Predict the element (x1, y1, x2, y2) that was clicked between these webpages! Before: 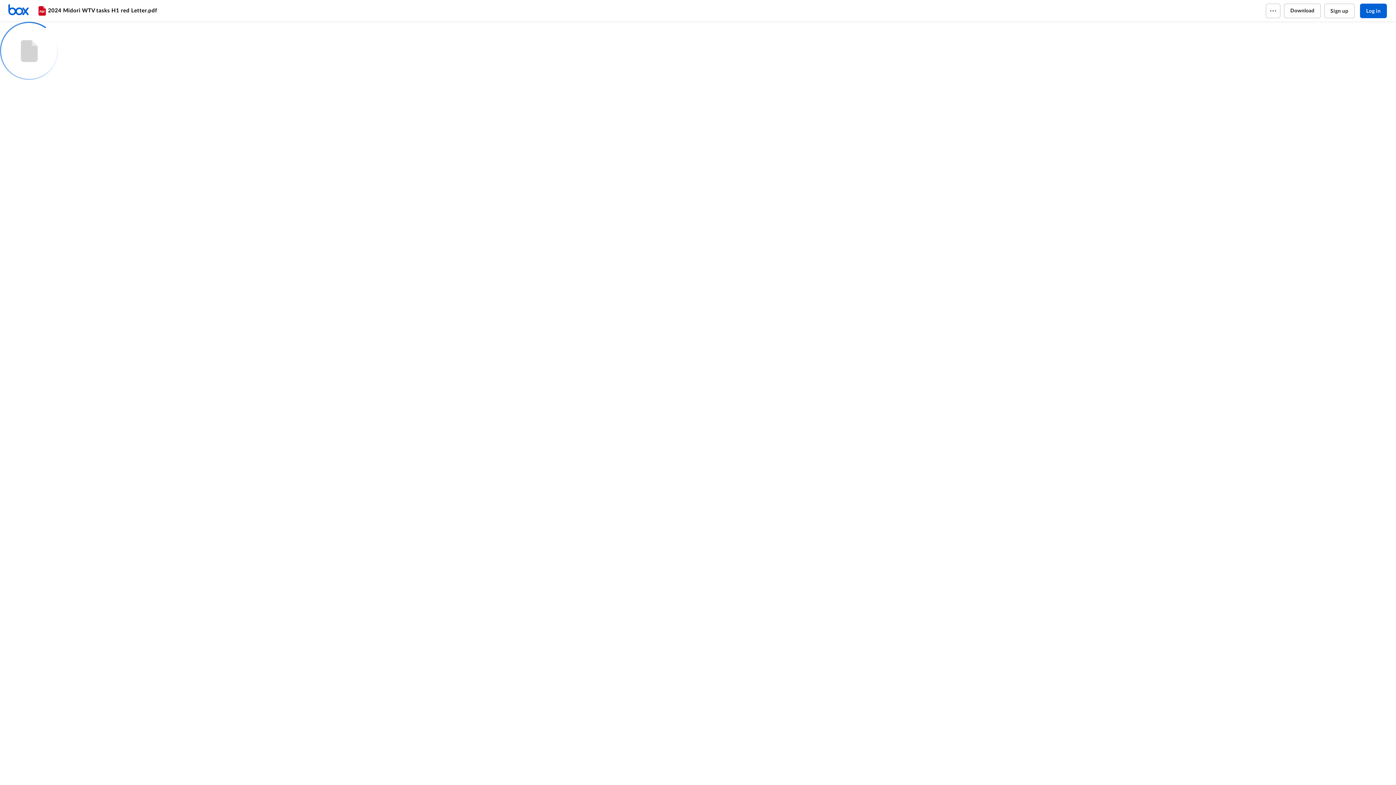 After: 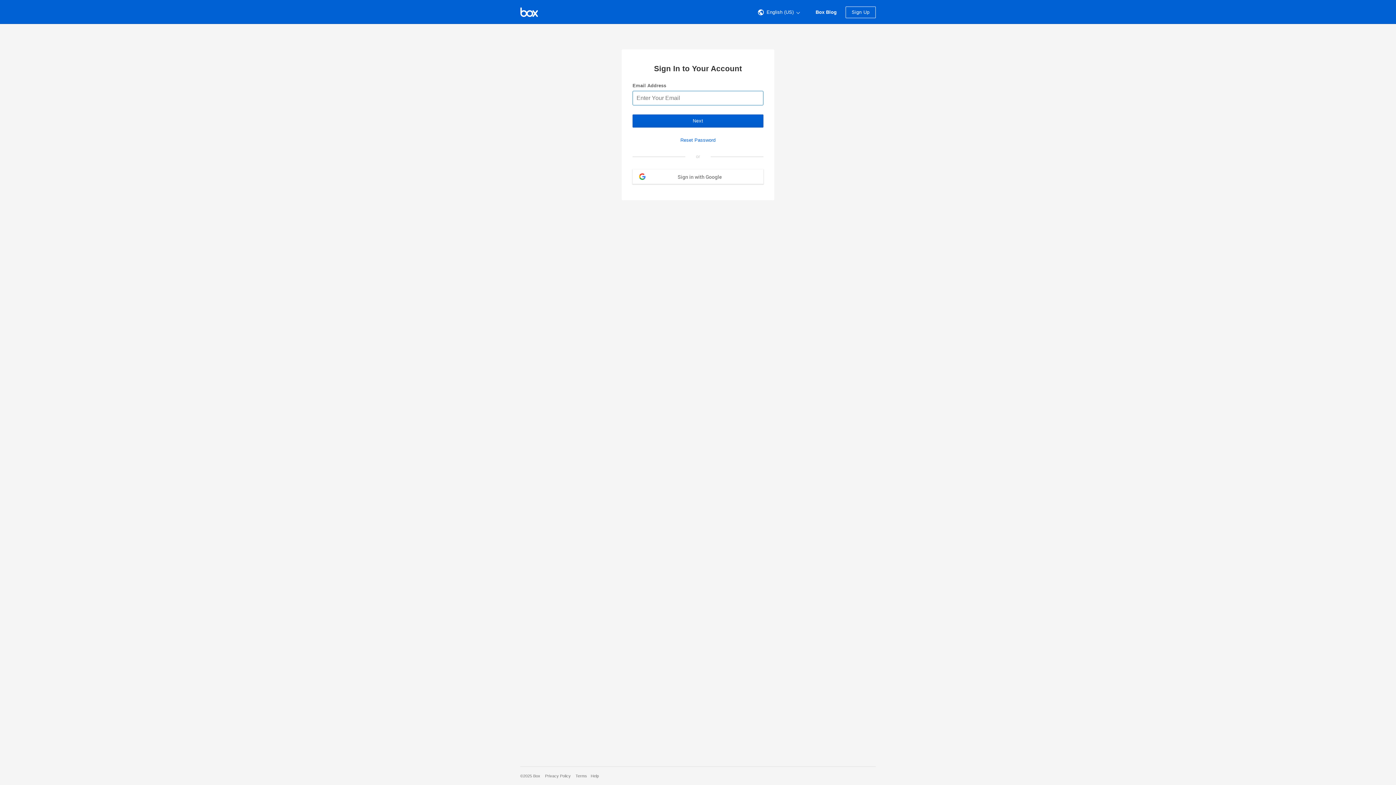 Action: label: Home bbox: (7, 3, 36, 17)